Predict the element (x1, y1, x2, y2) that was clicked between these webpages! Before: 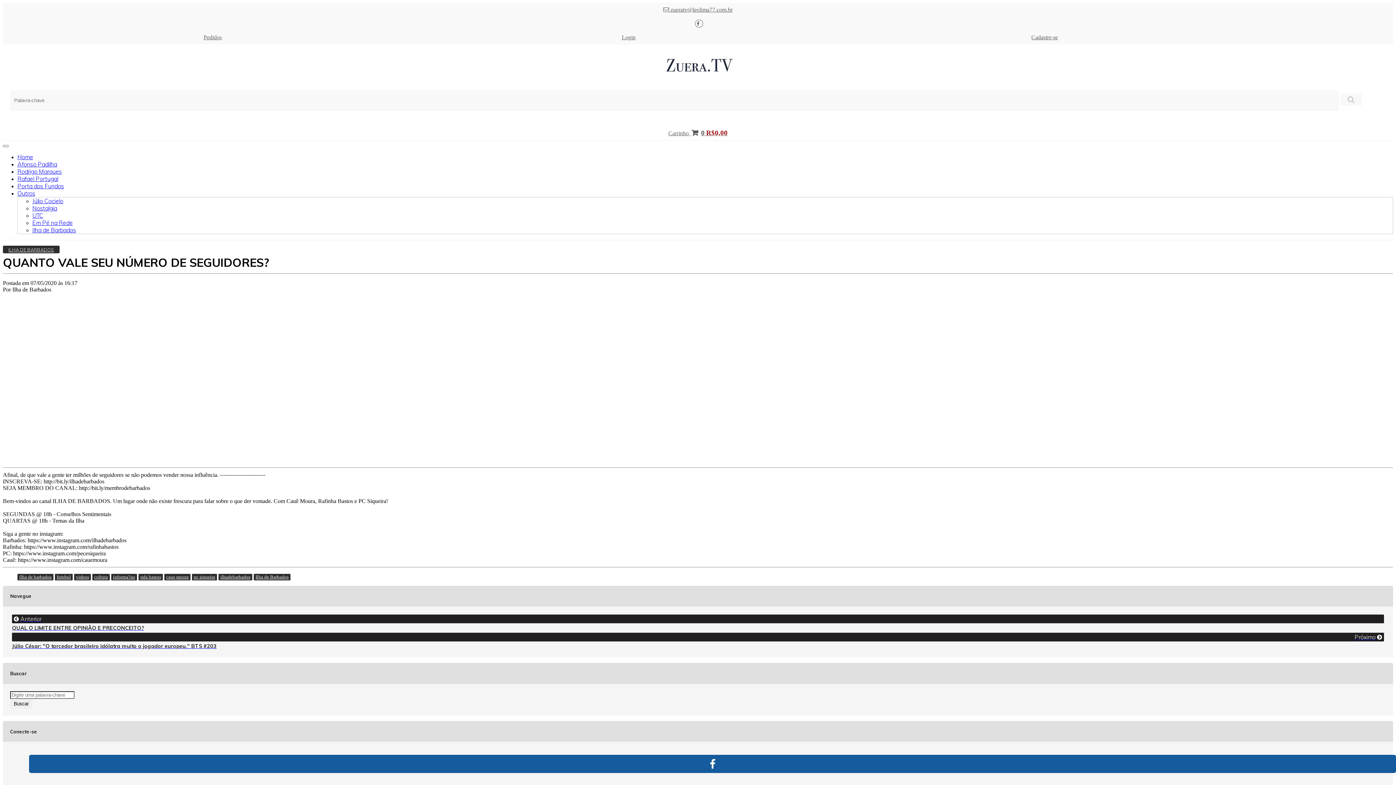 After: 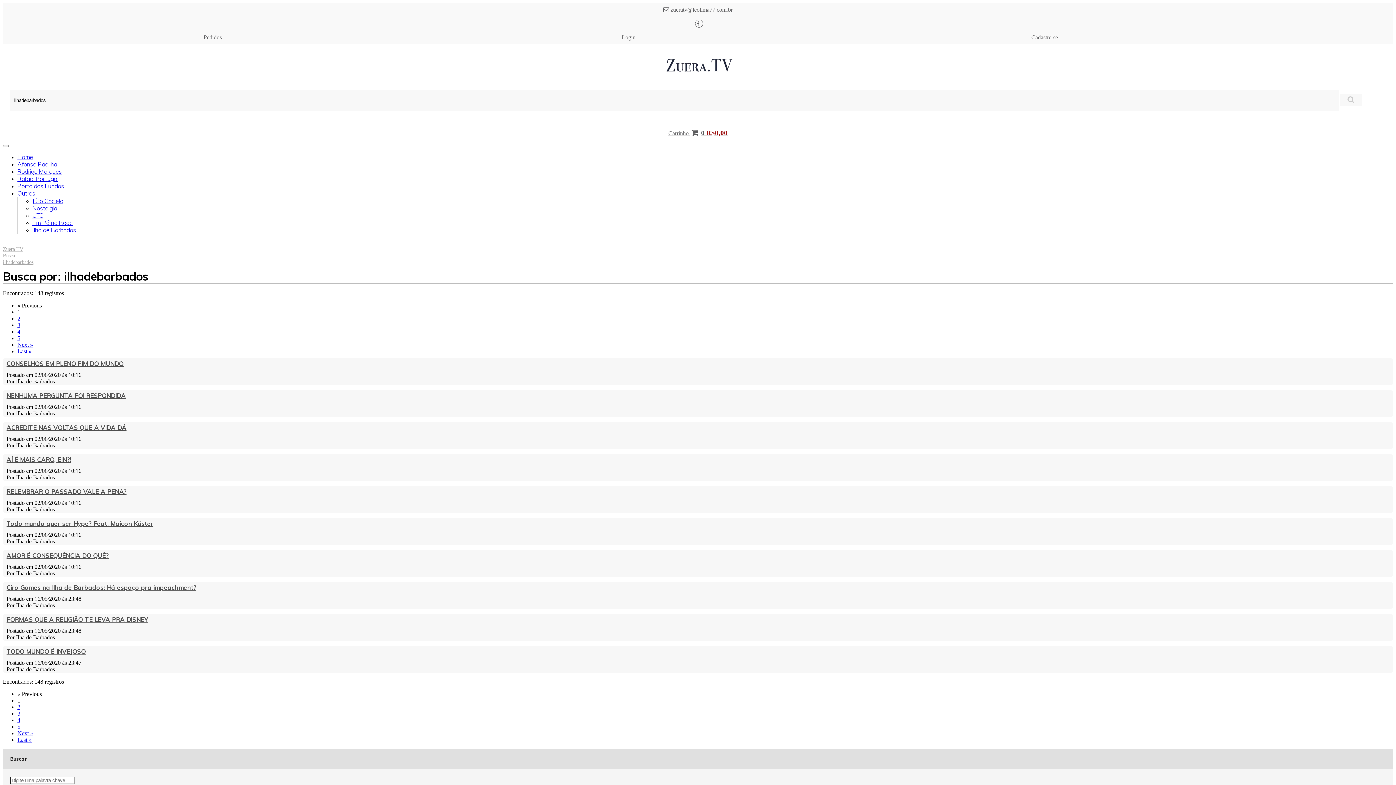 Action: label: ilhadebarbados bbox: (218, 574, 252, 580)